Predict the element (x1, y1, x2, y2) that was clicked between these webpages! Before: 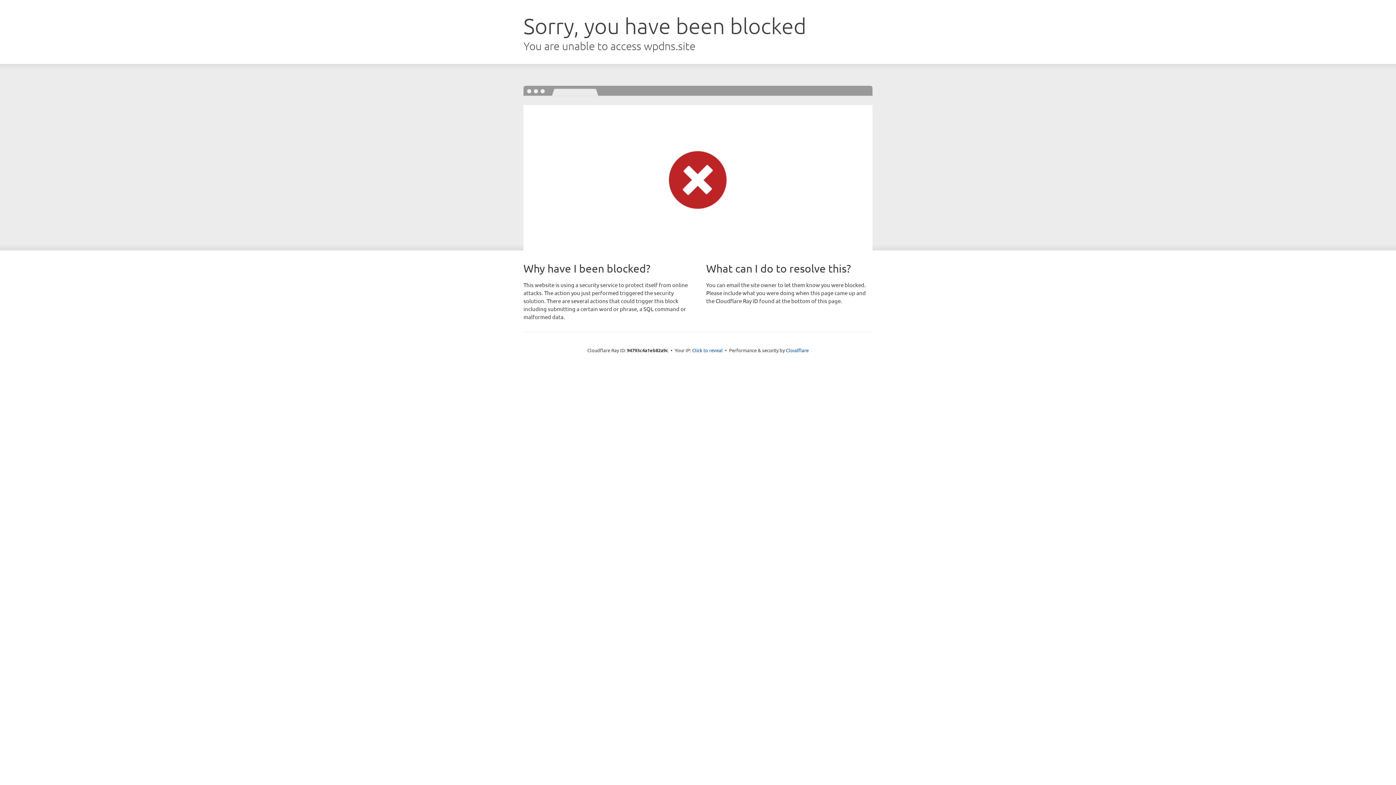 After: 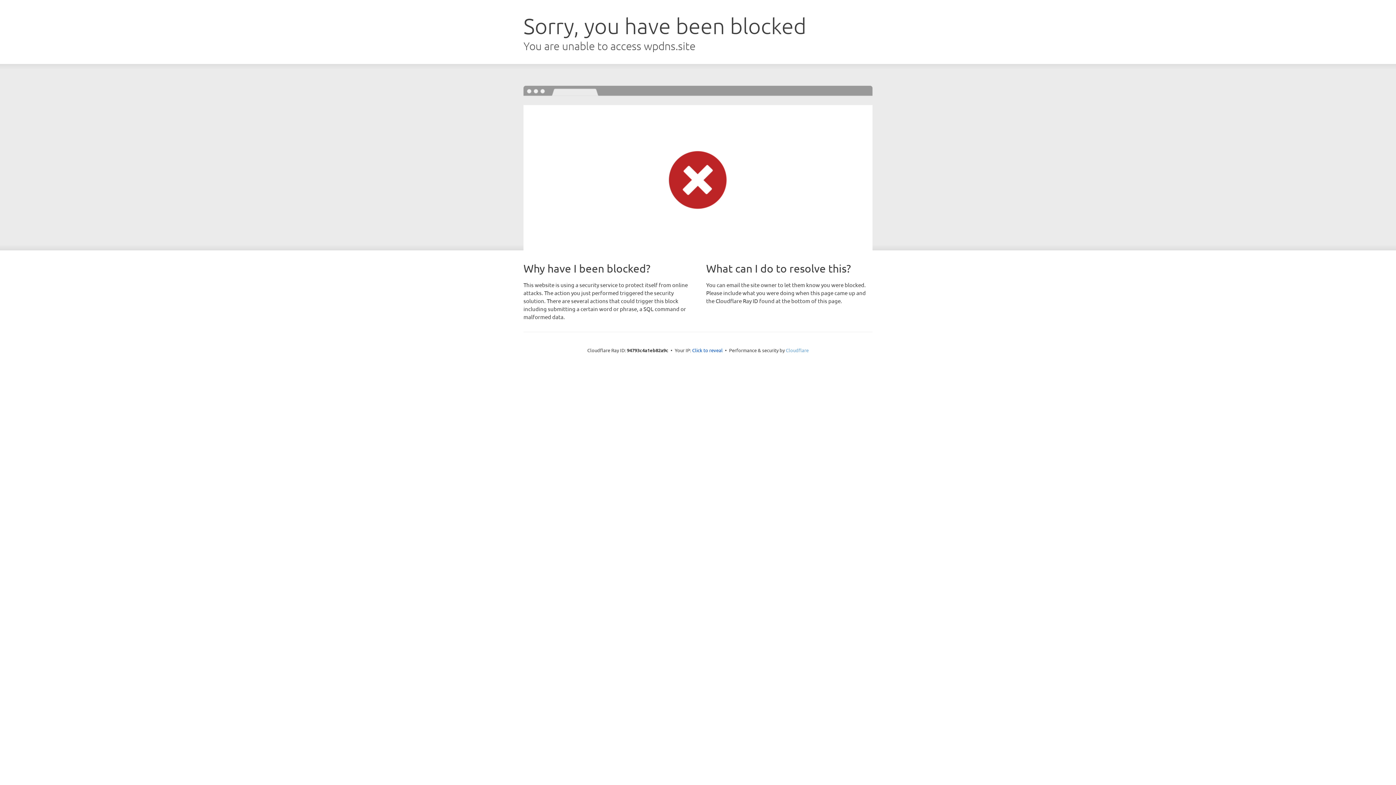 Action: bbox: (786, 347, 808, 353) label: Cloudflare